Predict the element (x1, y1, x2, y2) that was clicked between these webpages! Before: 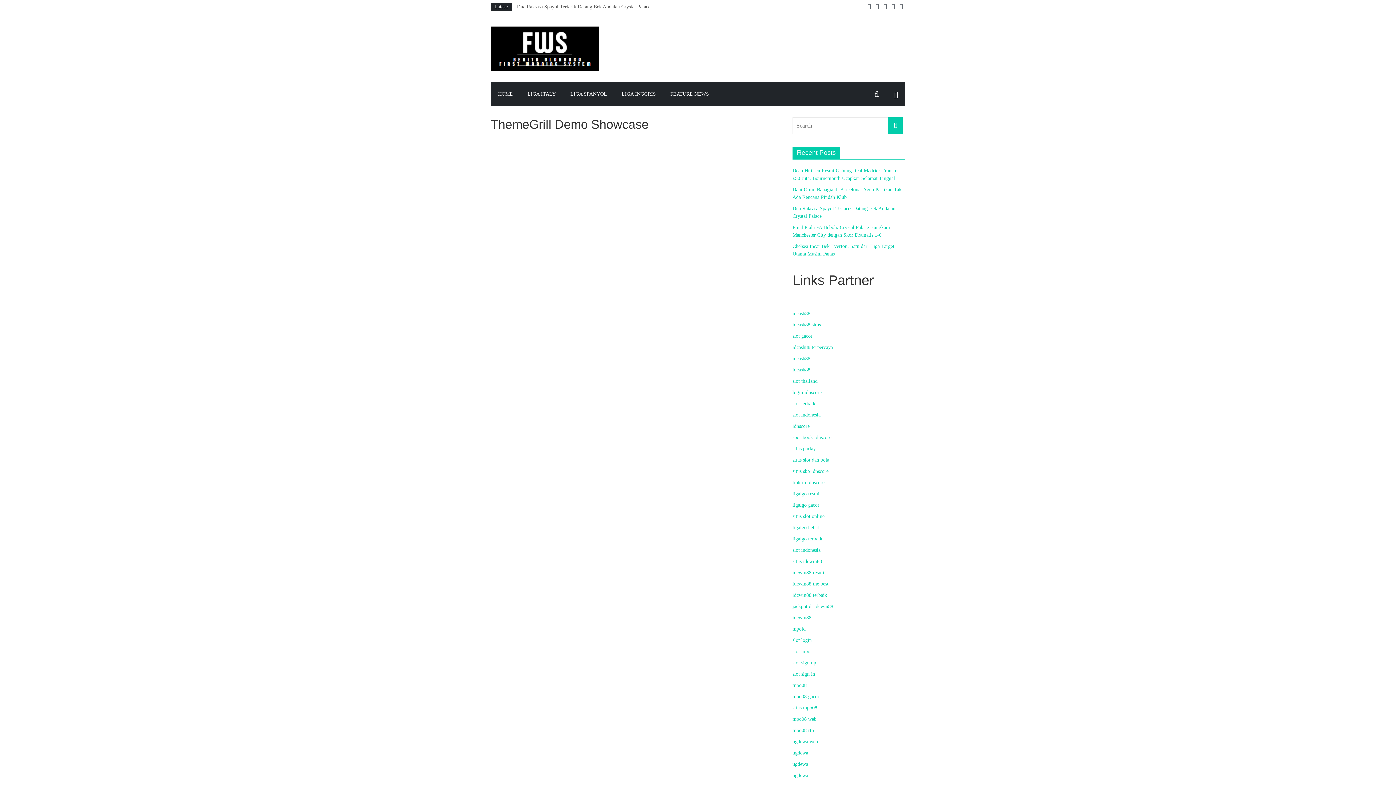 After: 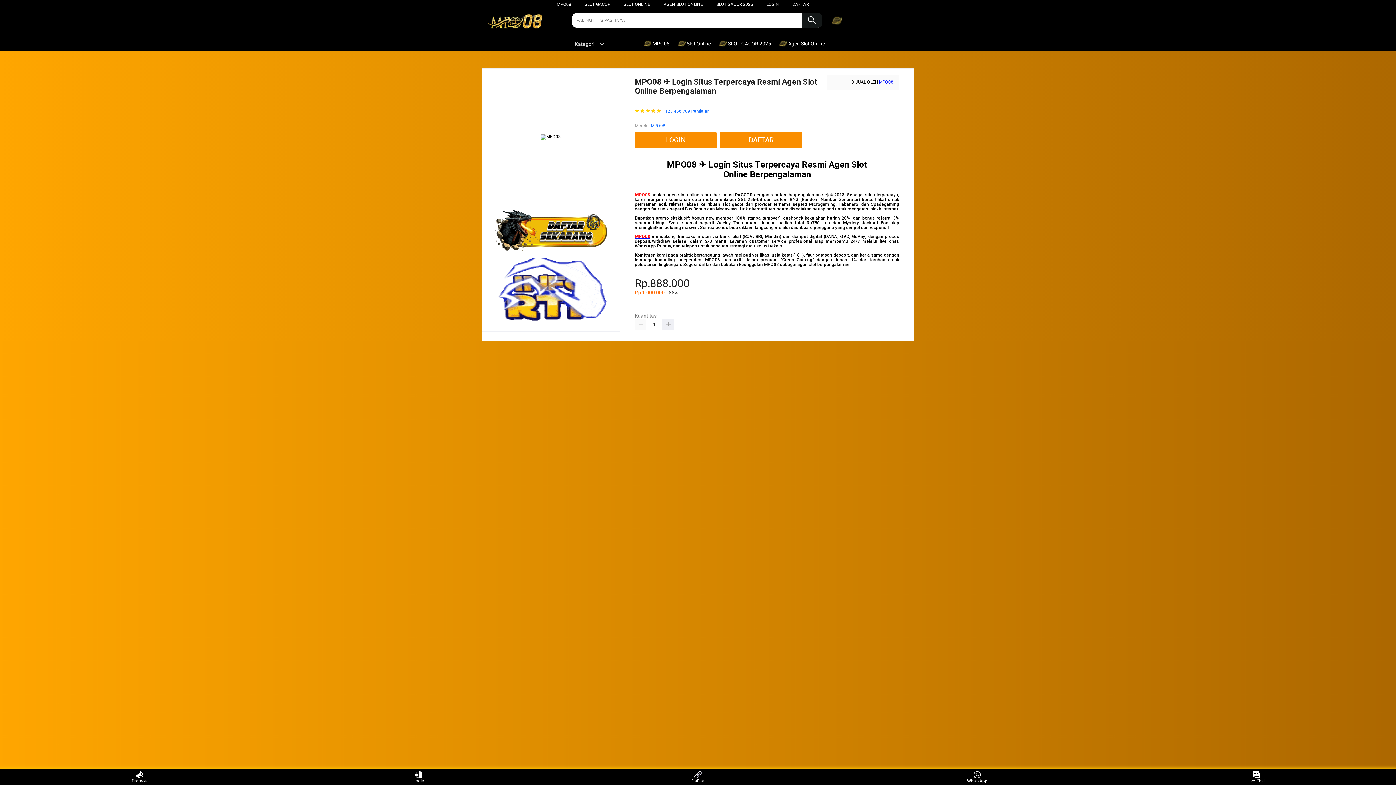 Action: bbox: (792, 682, 806, 688) label: mpo08